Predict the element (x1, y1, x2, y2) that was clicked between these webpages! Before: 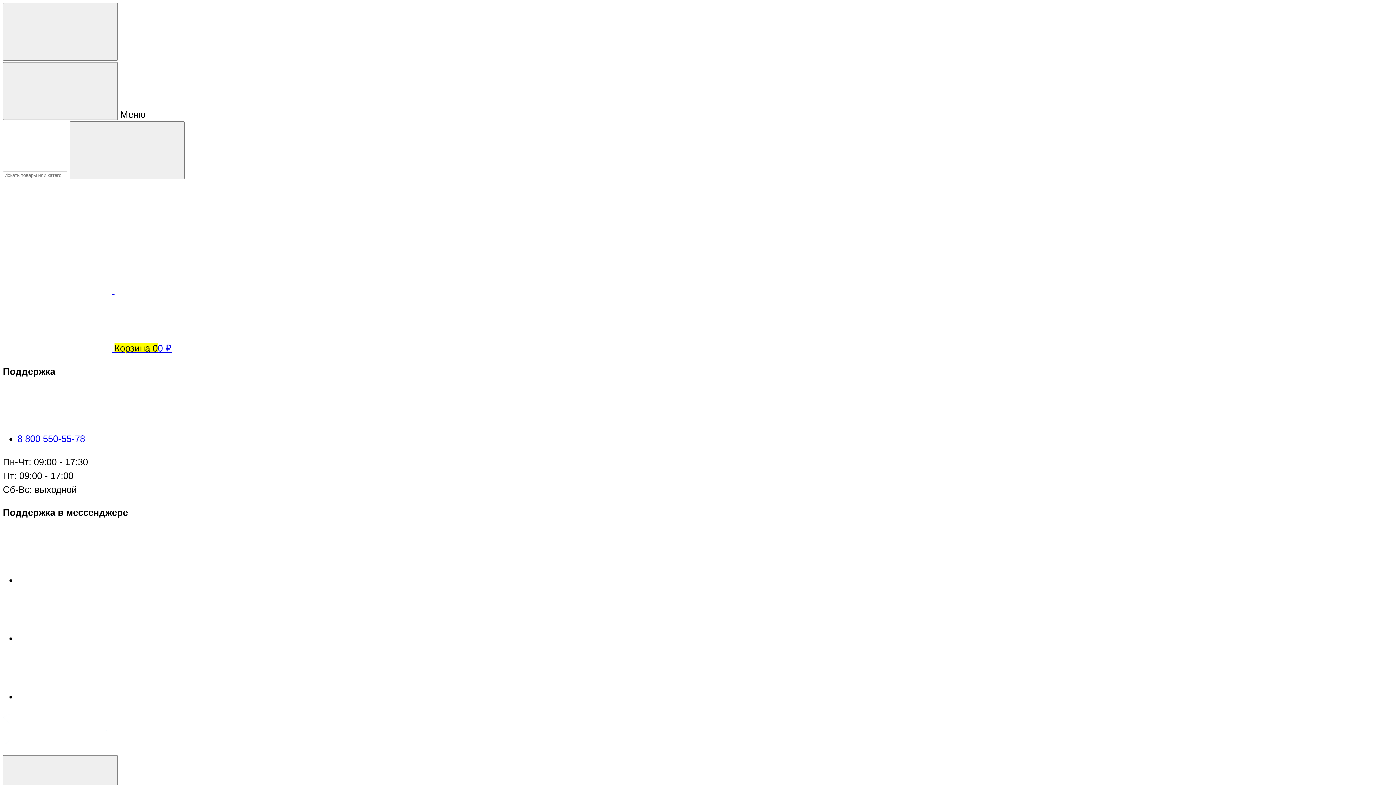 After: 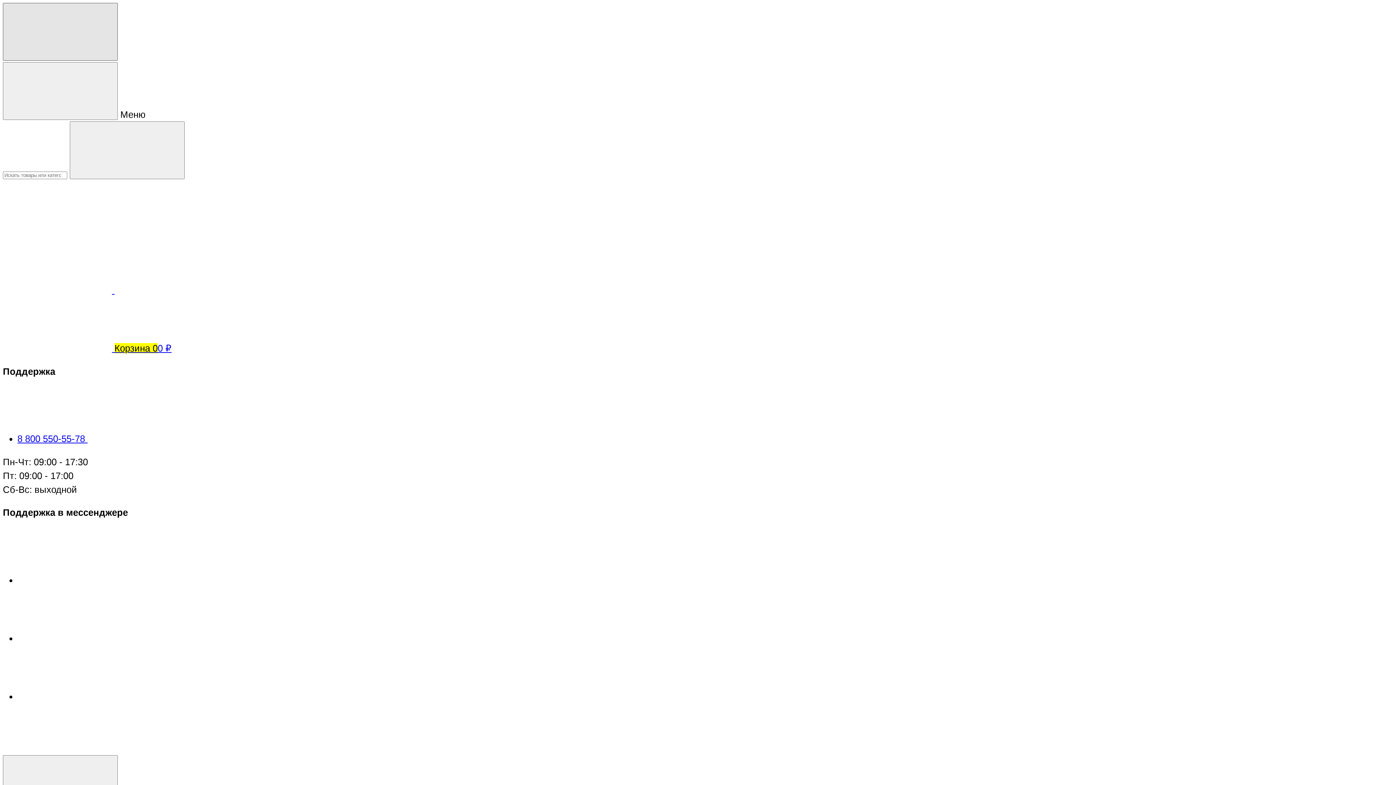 Action: label: Меню bbox: (2, 2, 117, 60)